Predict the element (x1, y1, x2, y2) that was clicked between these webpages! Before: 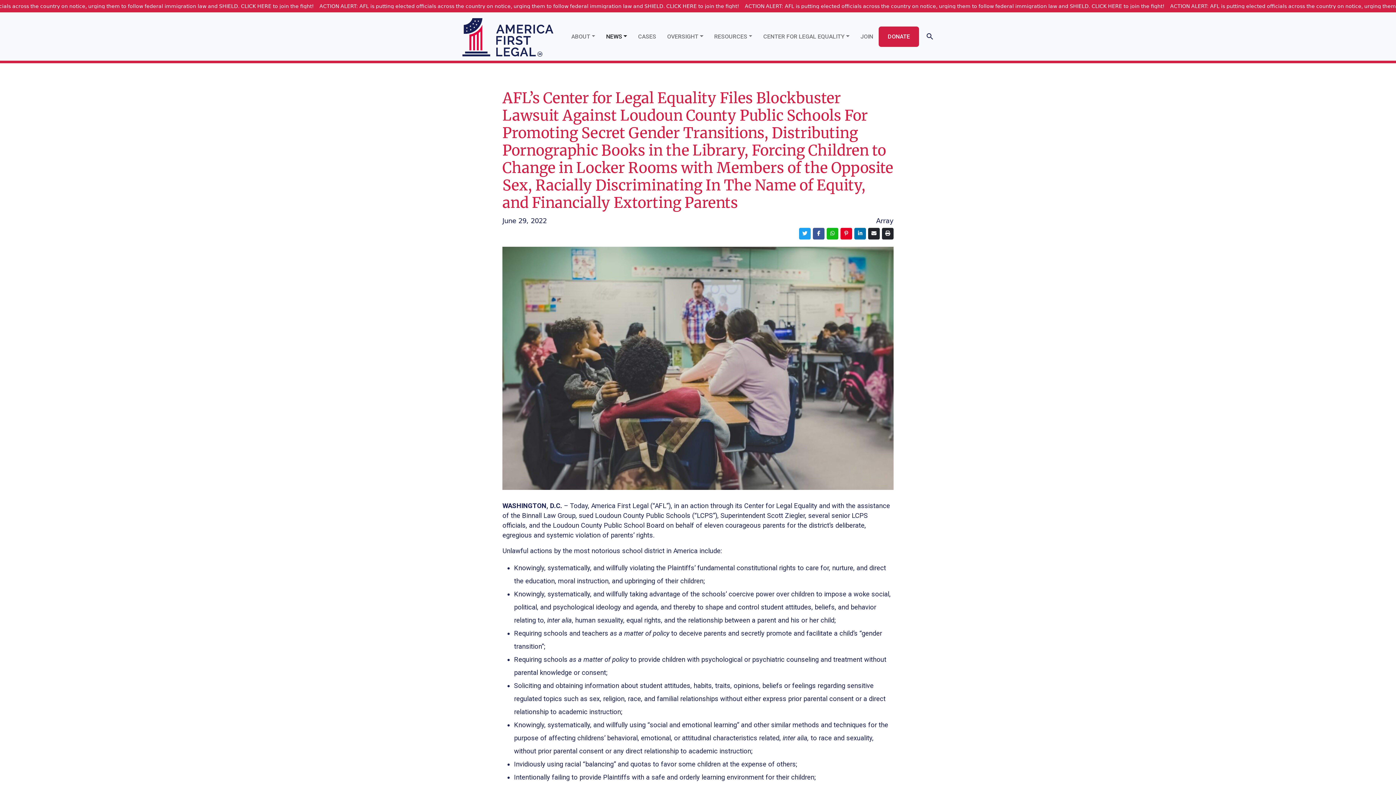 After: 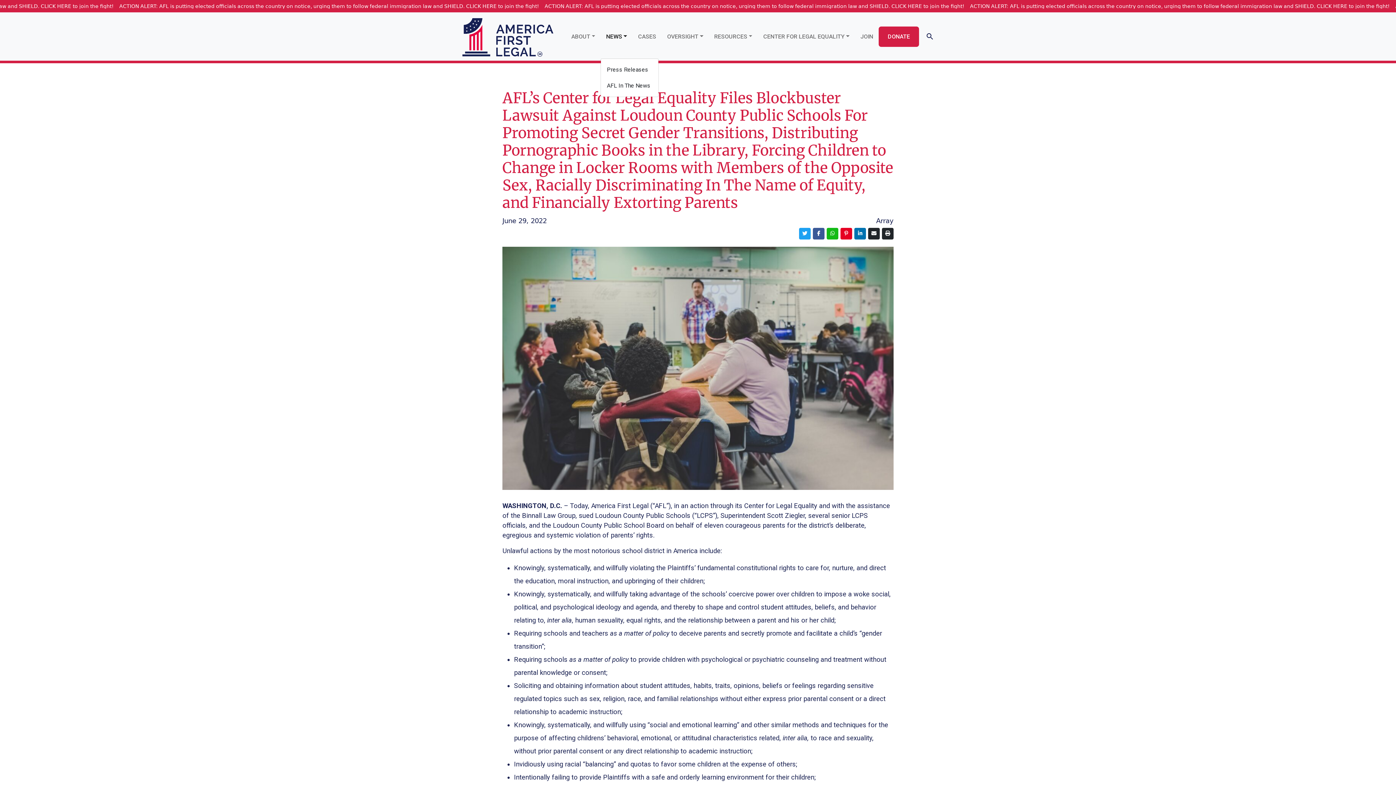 Action: label: NEWS bbox: (600, 15, 632, 57)